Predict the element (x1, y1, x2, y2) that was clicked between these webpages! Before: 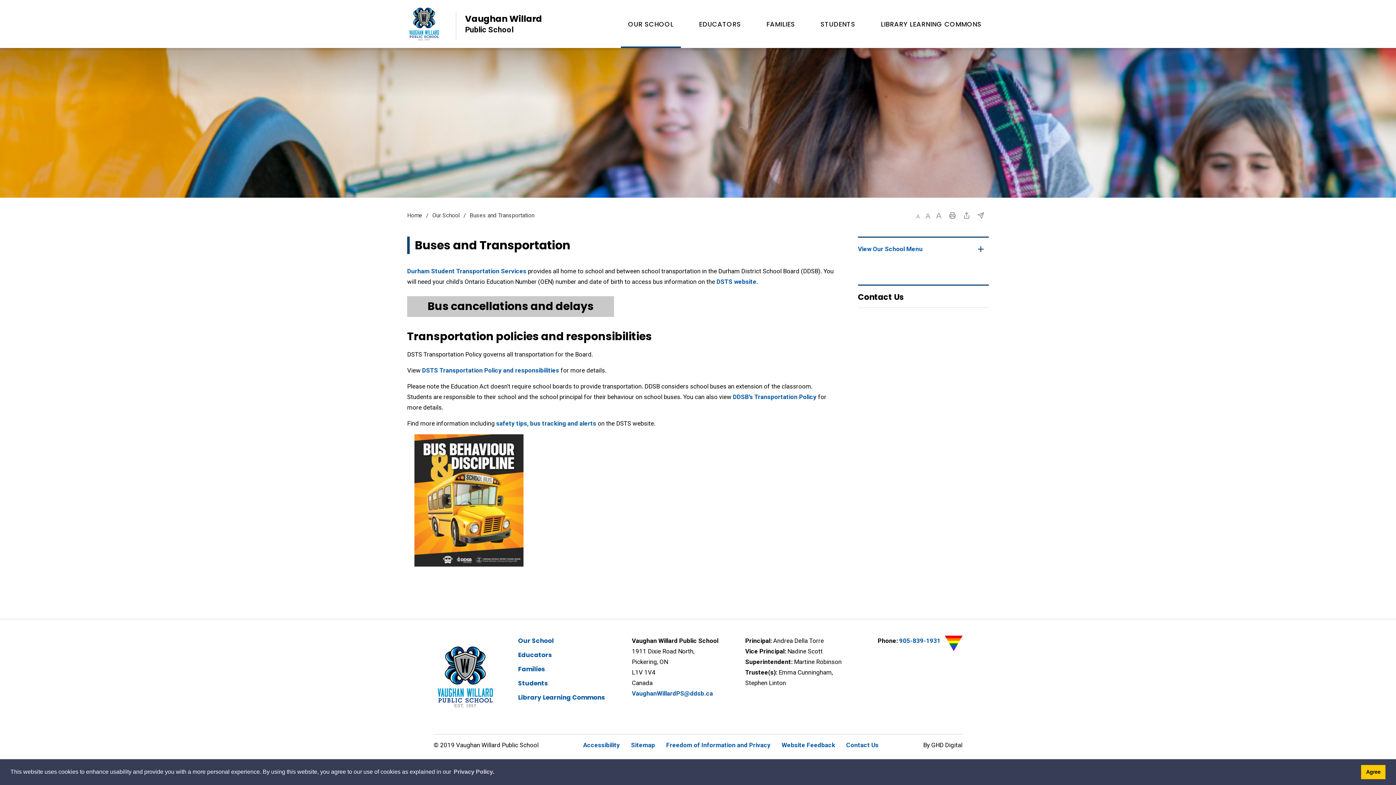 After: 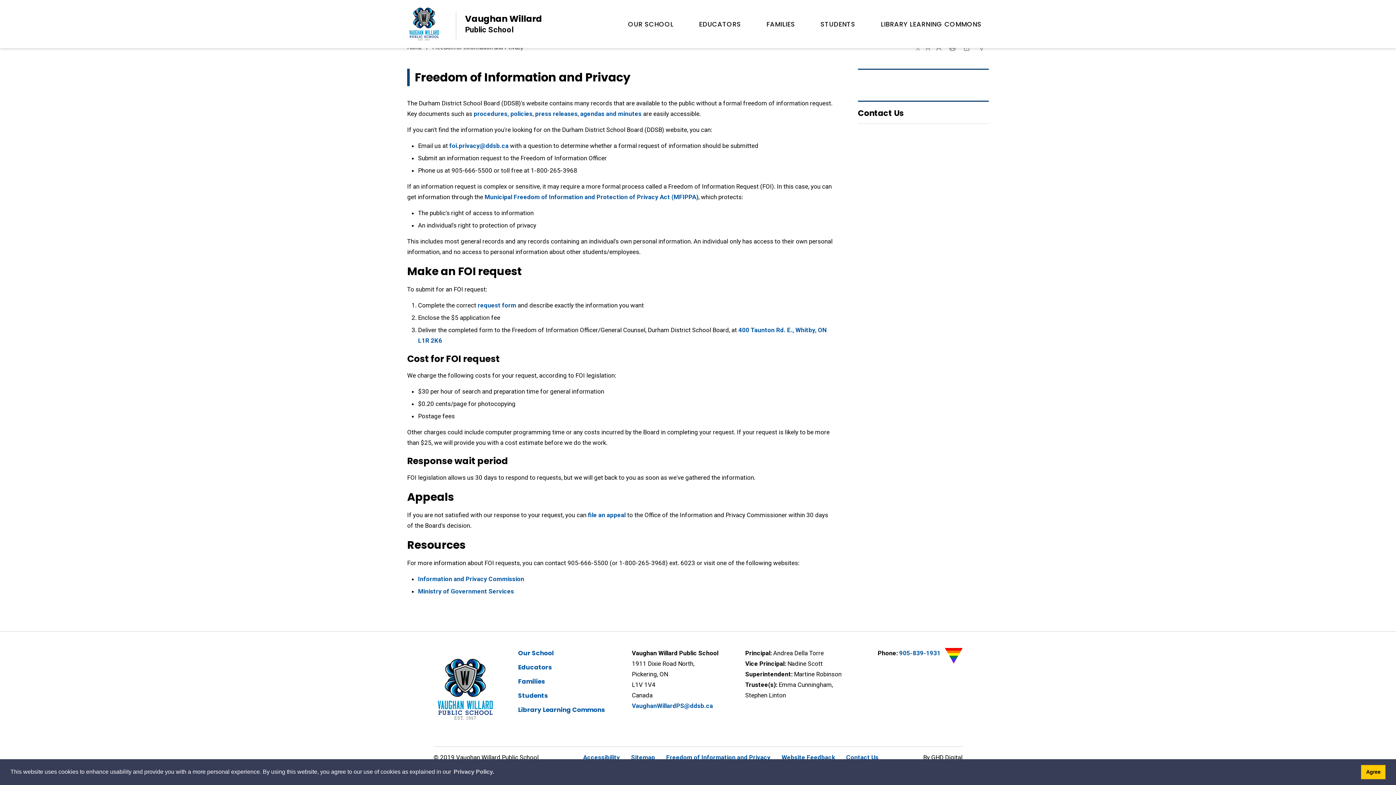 Action: bbox: (452, 766, 495, 777) label: Privacy Policy